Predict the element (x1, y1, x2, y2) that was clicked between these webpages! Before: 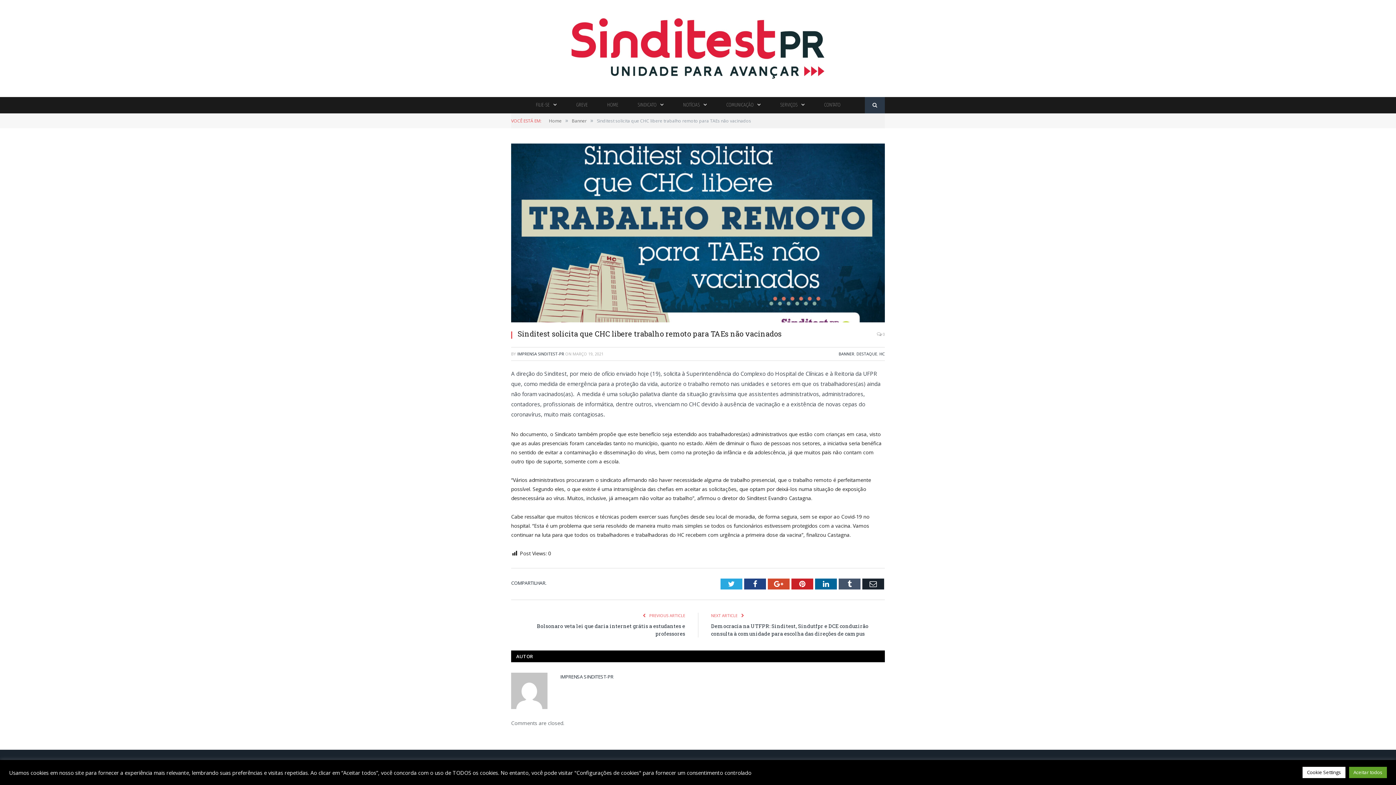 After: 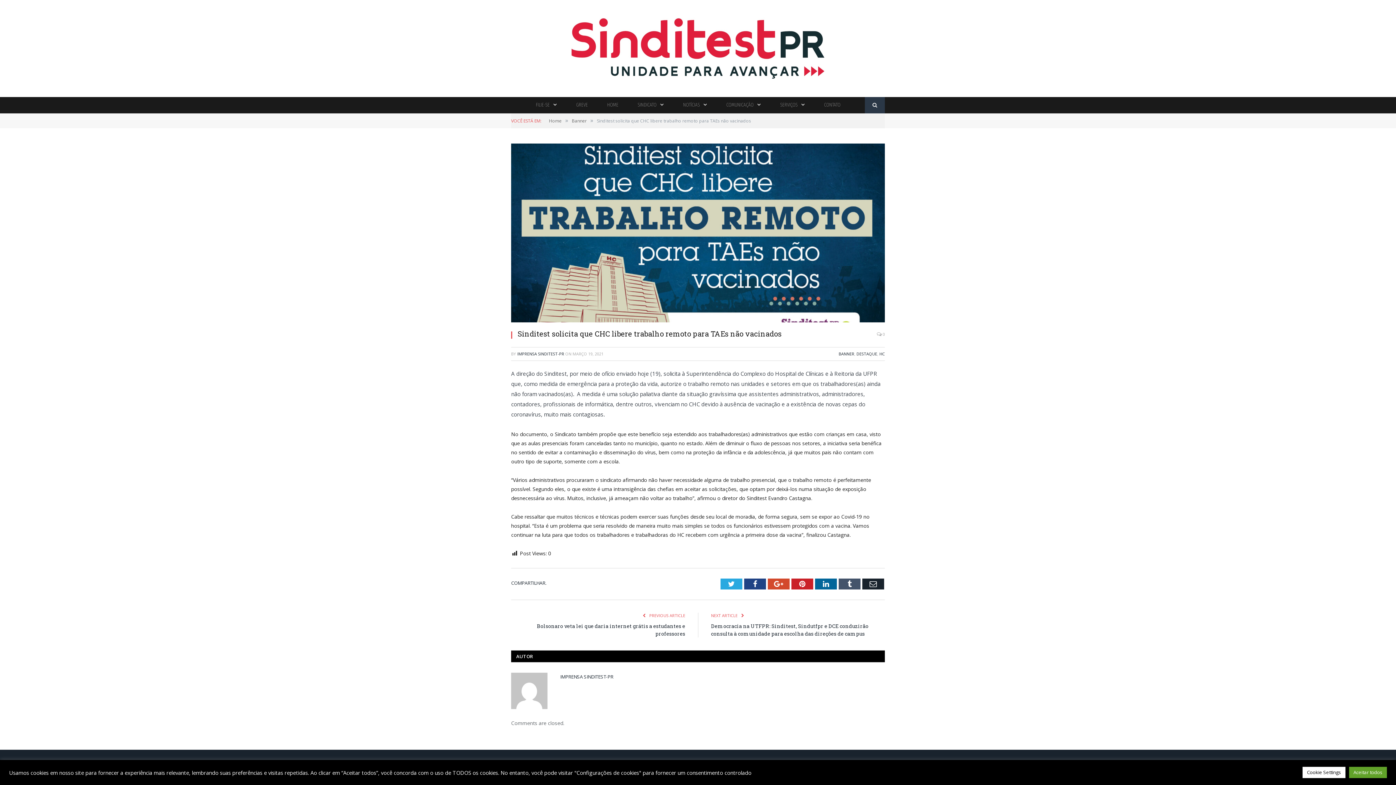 Action: label:  0 bbox: (877, 329, 885, 339)